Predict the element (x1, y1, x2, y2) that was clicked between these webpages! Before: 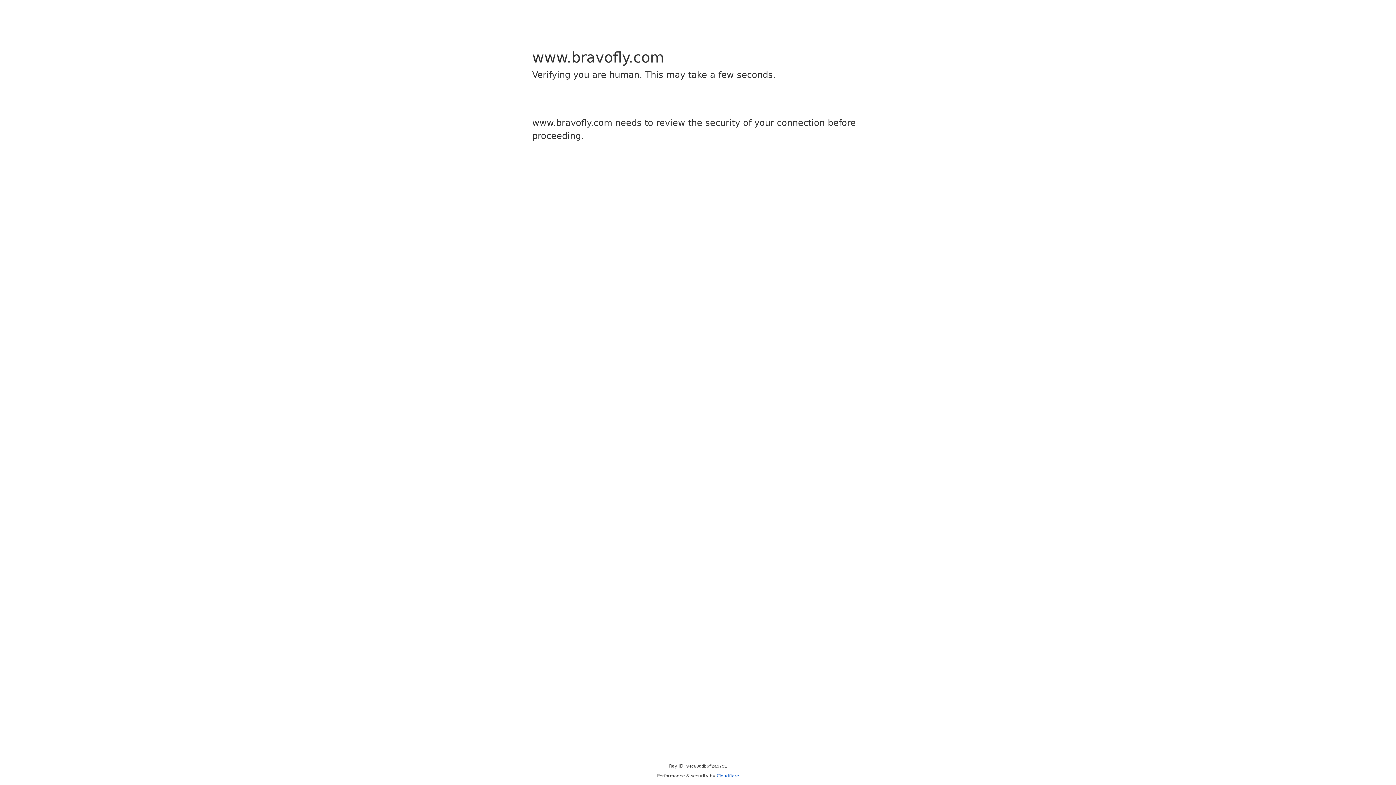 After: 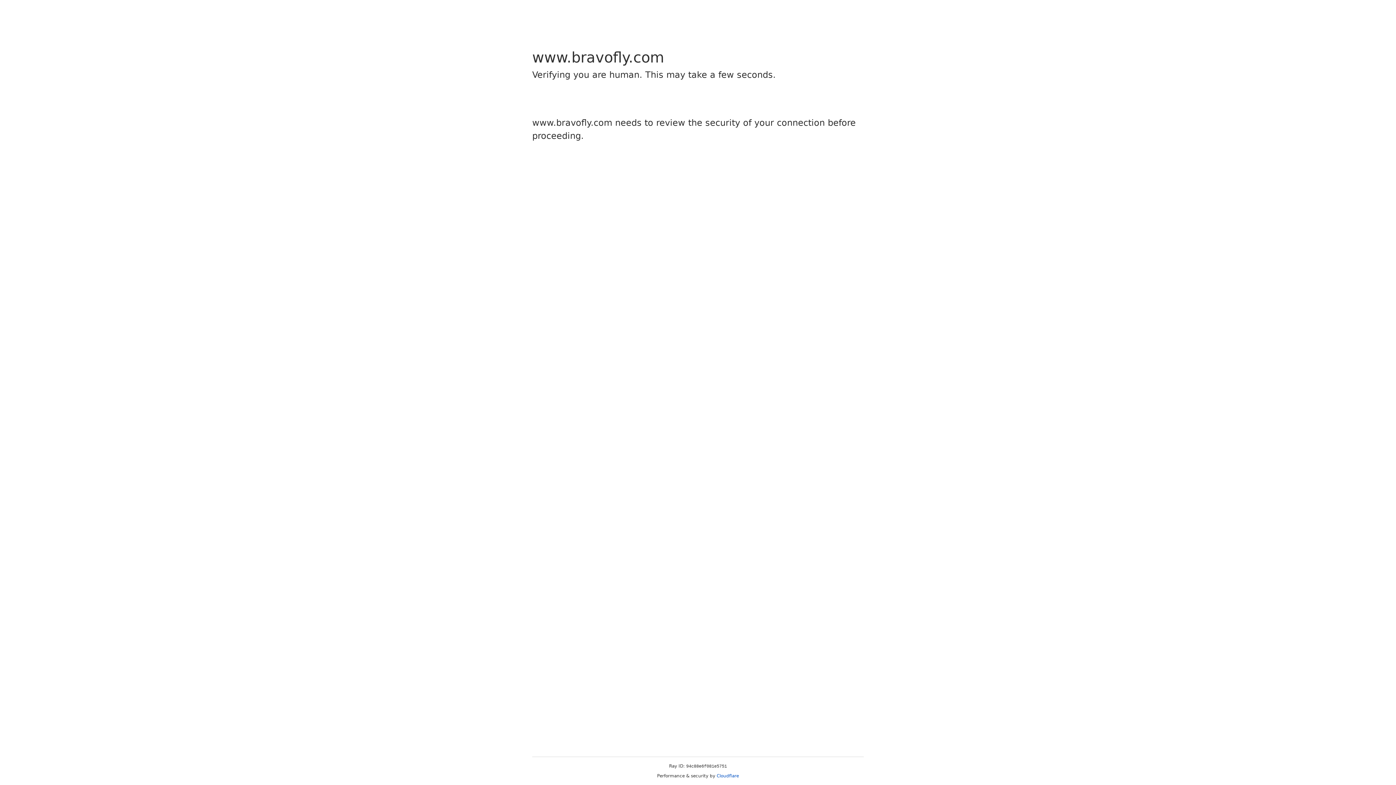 Action: bbox: (716, 773, 739, 778) label: Cloudflare